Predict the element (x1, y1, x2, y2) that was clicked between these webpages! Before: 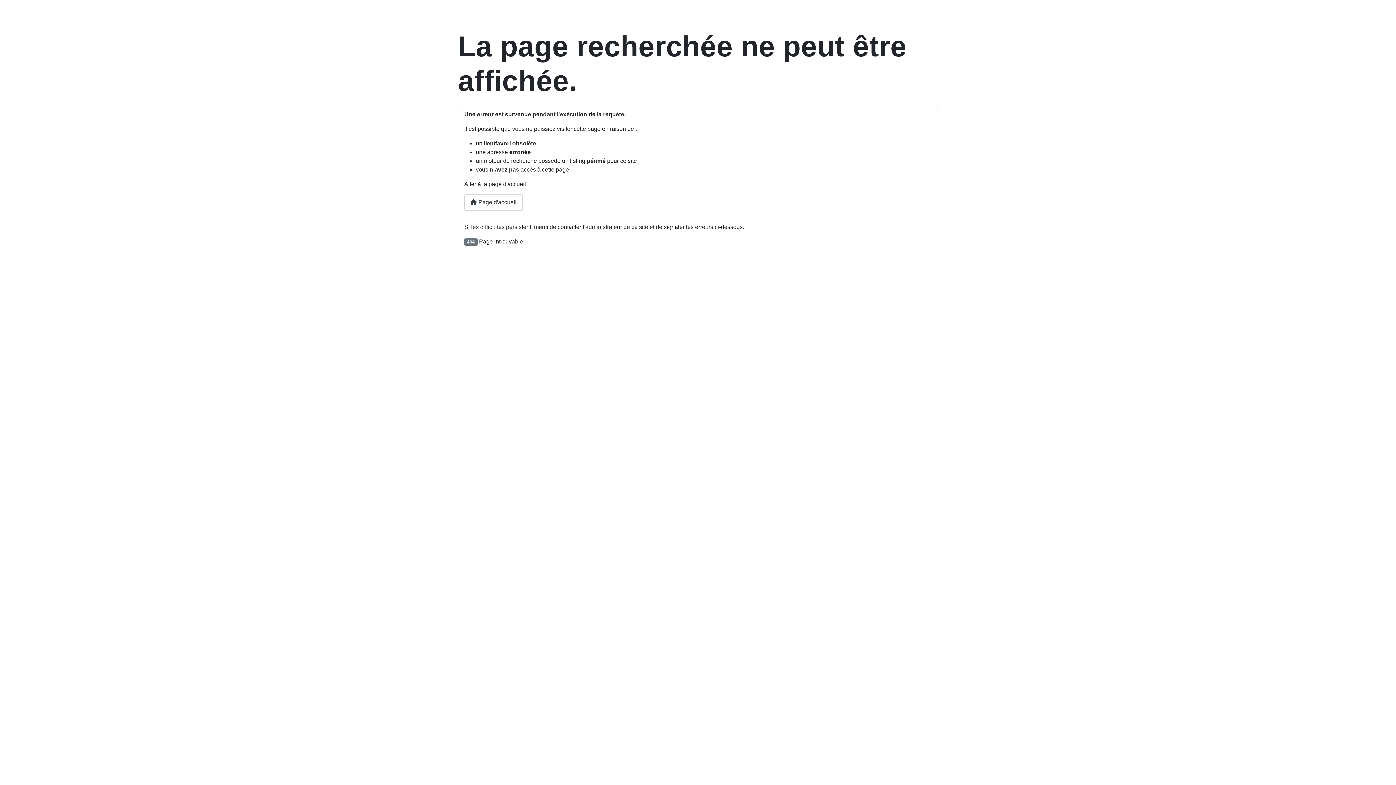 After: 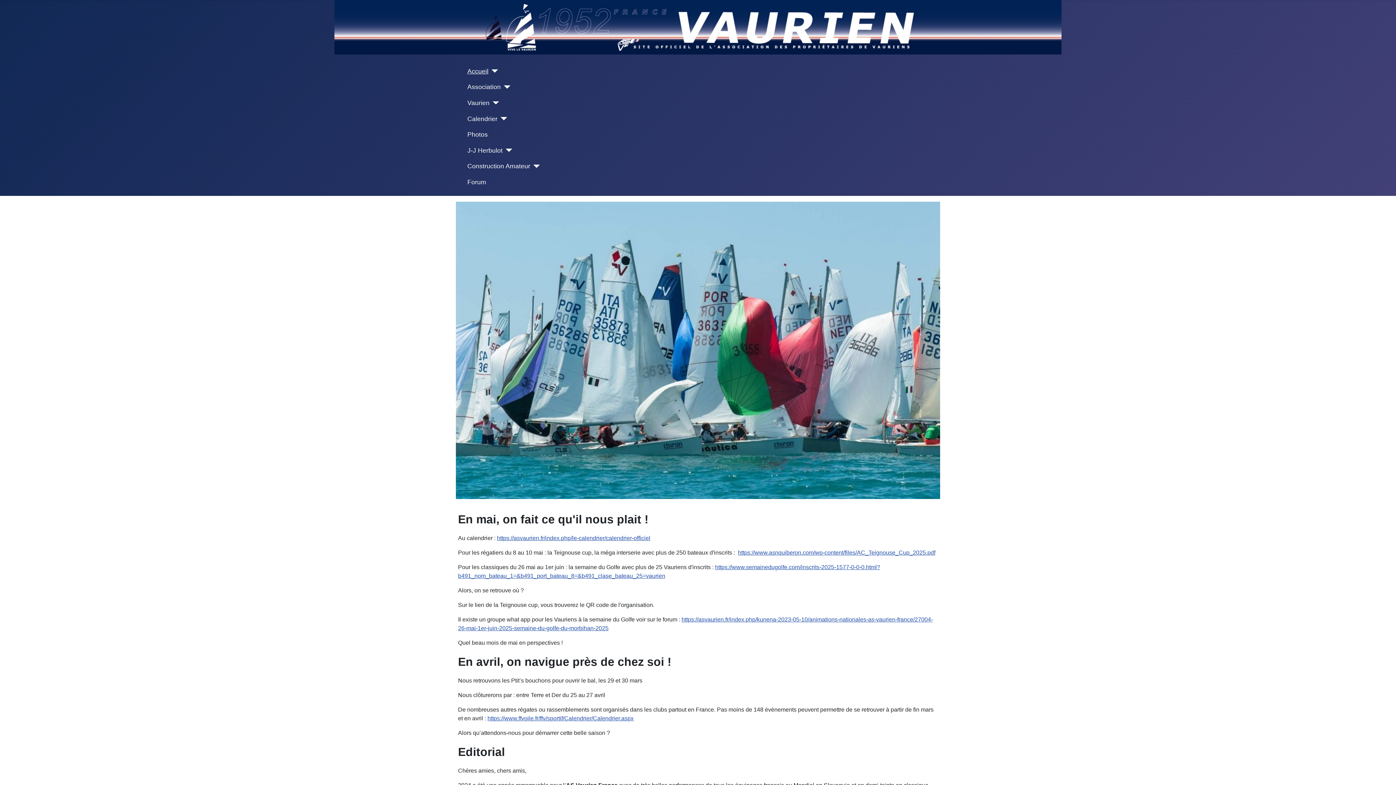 Action: label:  Page d'accueil bbox: (464, 194, 522, 210)